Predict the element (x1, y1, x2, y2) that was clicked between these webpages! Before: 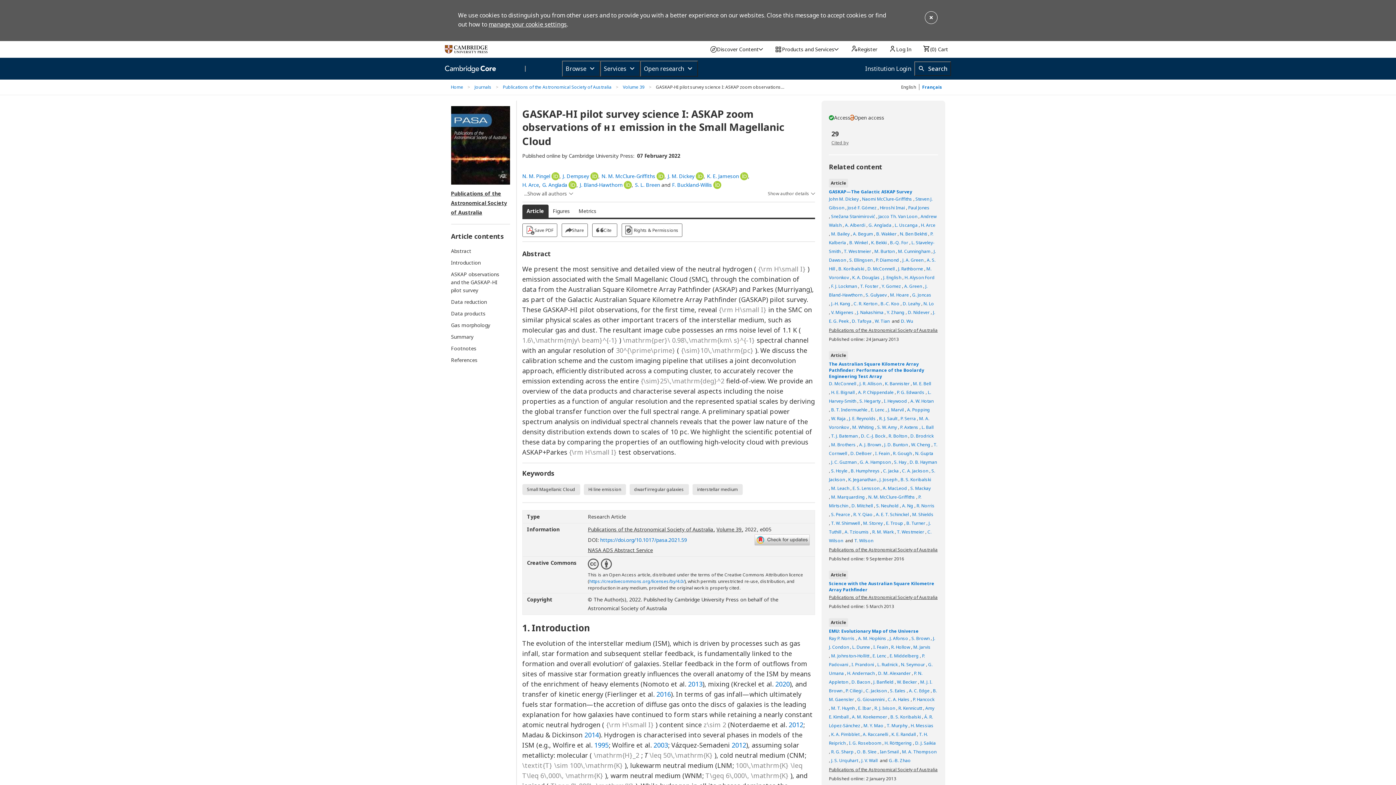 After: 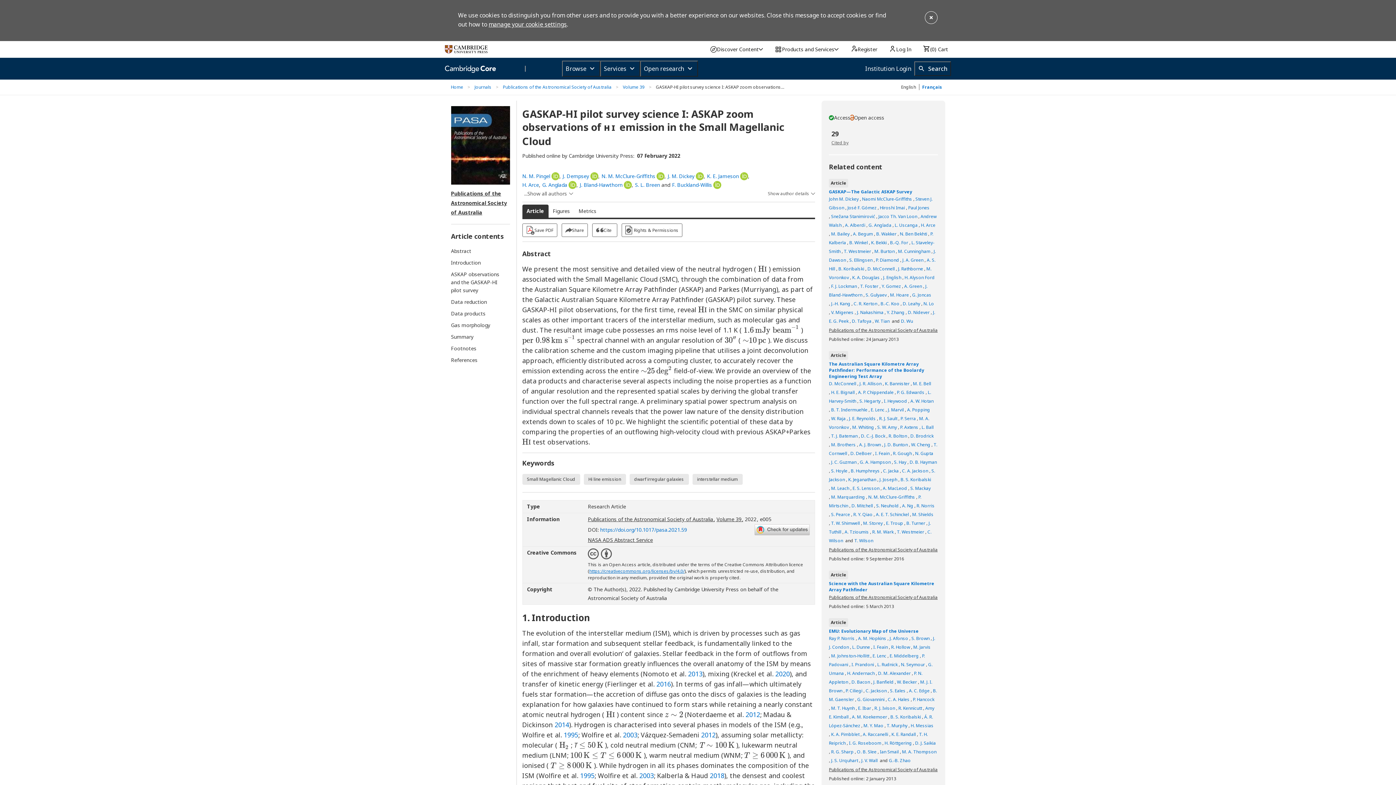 Action: label: https://creativecommons.org/licenses/by/4.0/ bbox: (589, 588, 684, 595)